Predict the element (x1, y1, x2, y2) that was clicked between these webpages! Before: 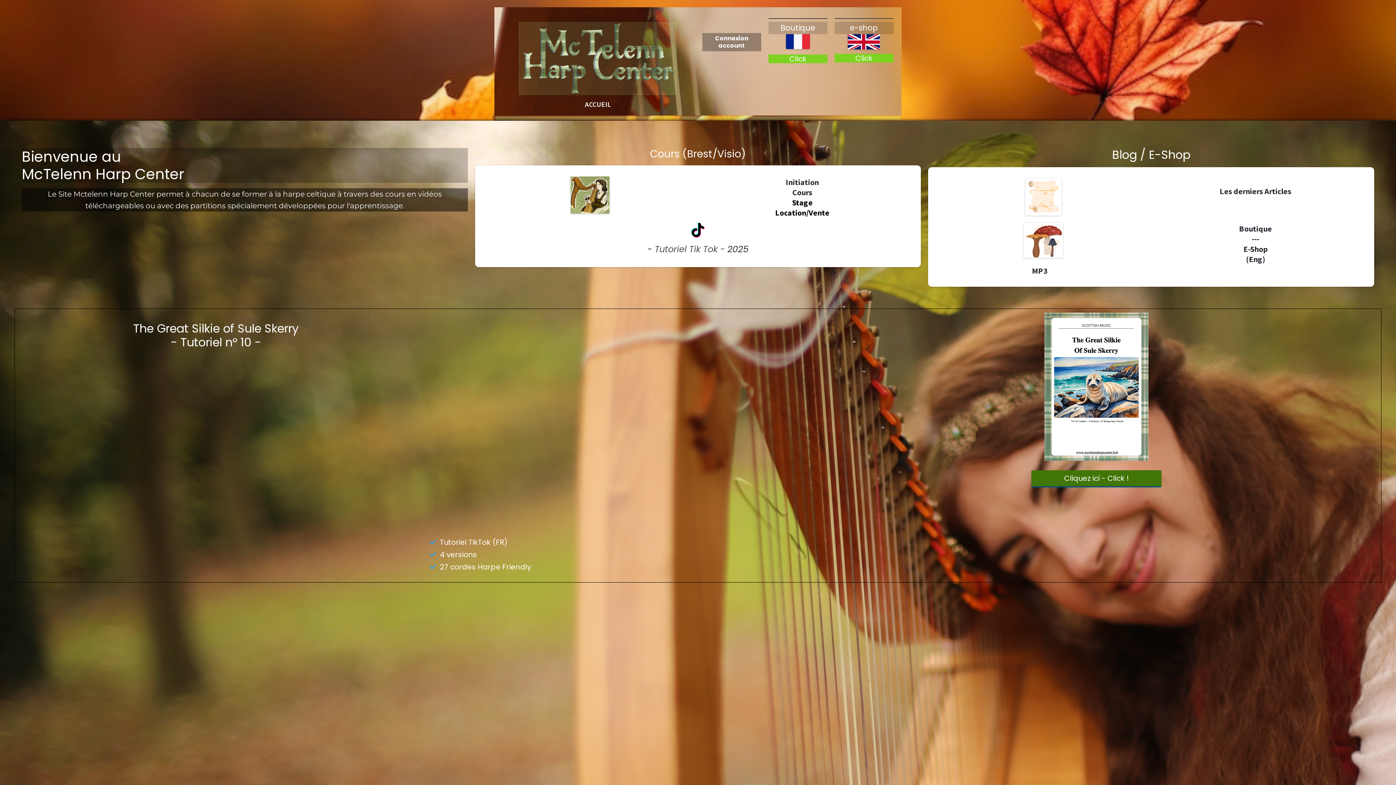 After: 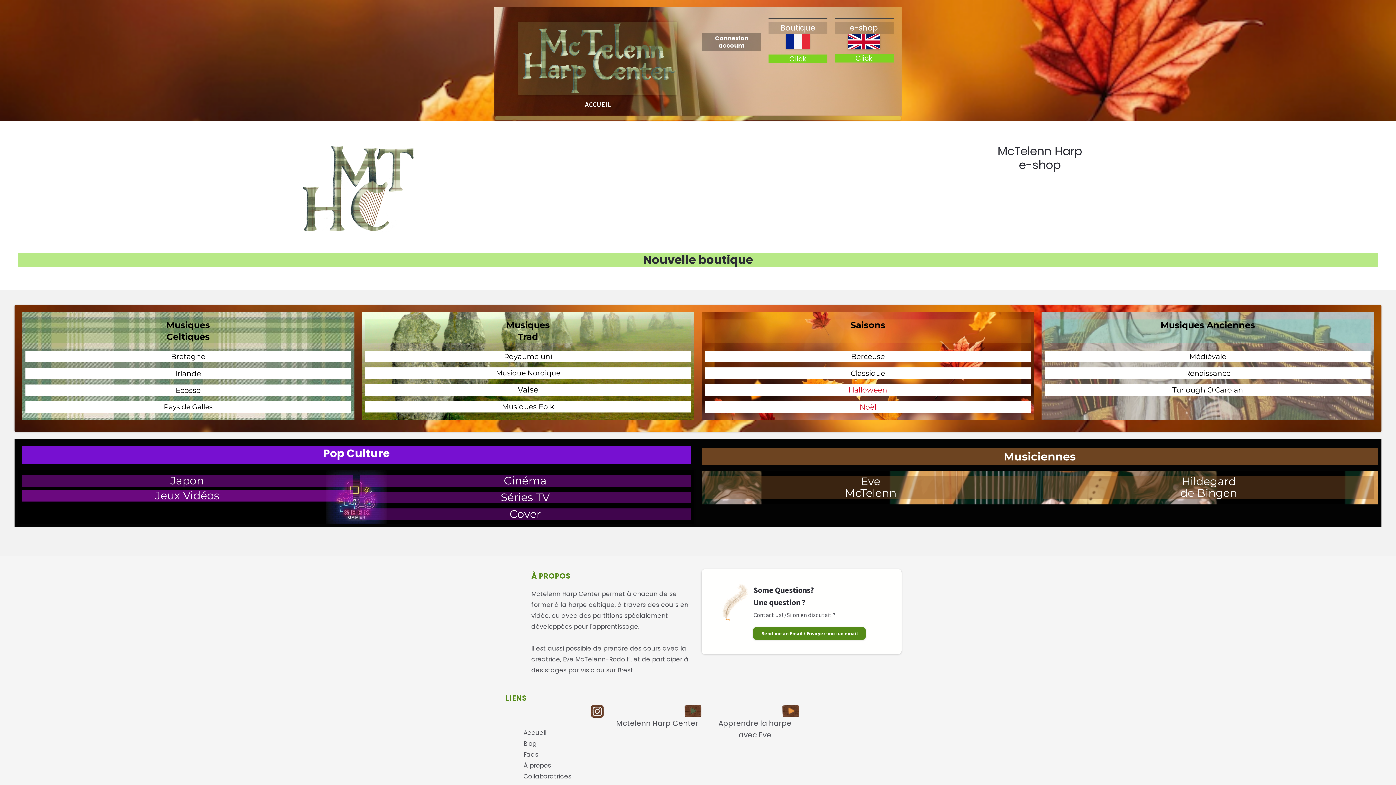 Action: bbox: (1239, 223, 1272, 233) label: Boutique